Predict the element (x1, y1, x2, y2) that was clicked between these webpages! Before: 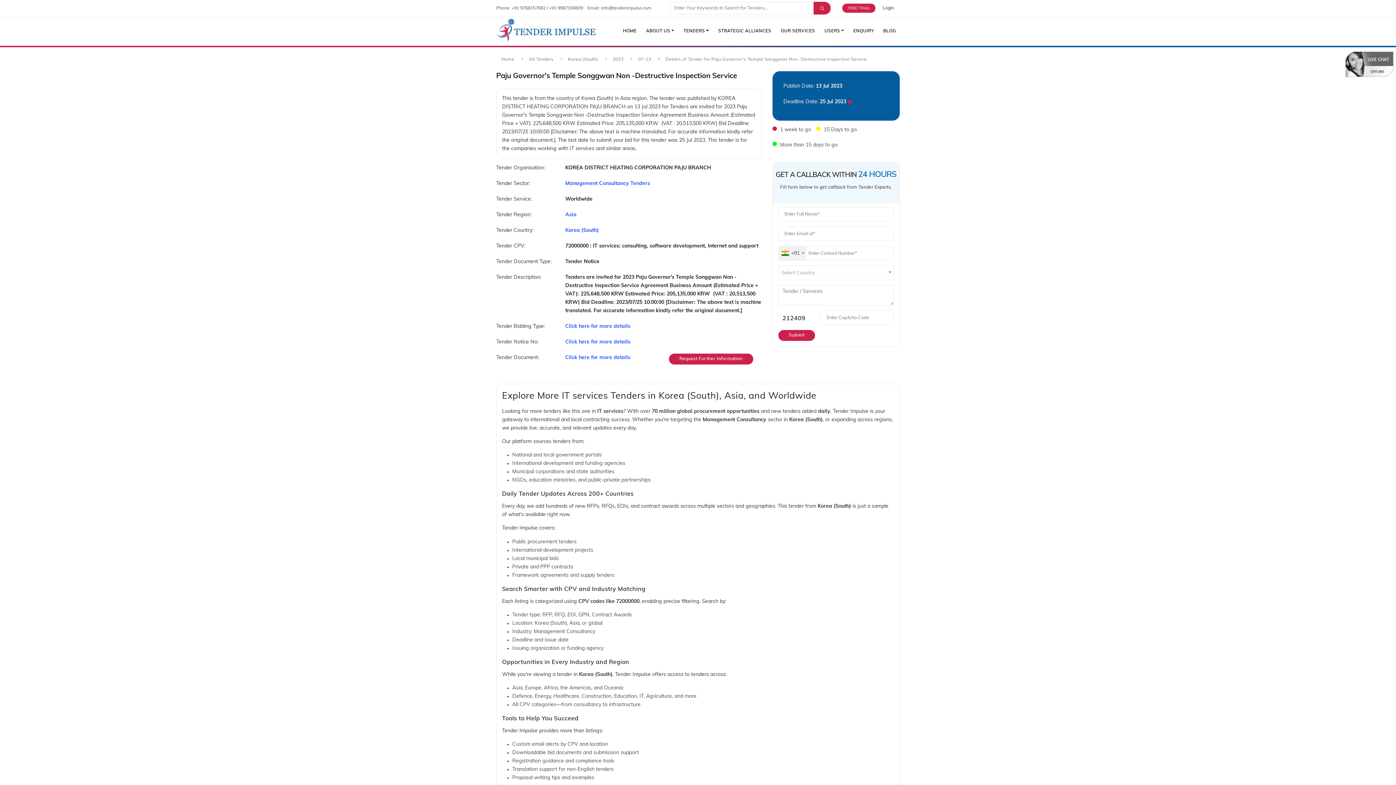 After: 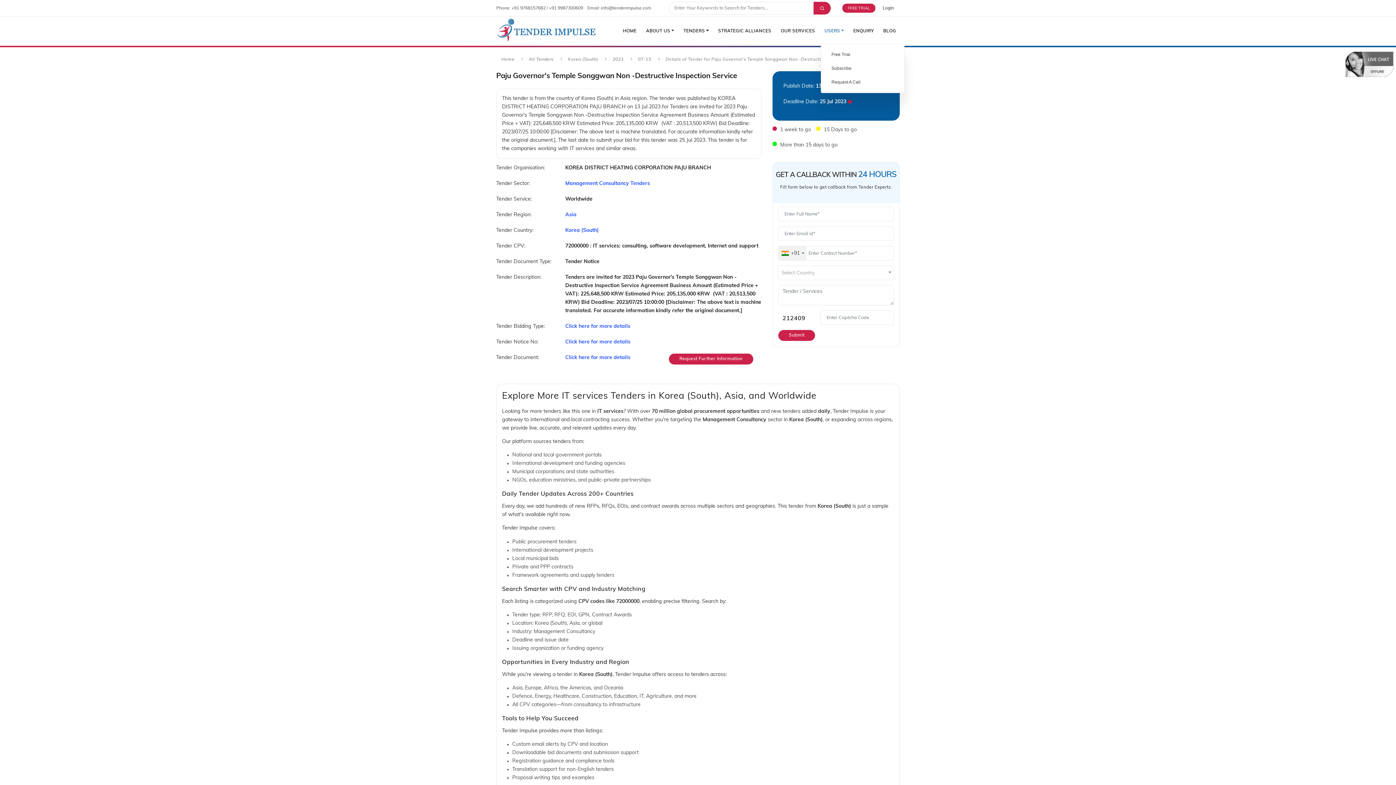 Action: label: Users bbox: (821, 25, 847, 37)